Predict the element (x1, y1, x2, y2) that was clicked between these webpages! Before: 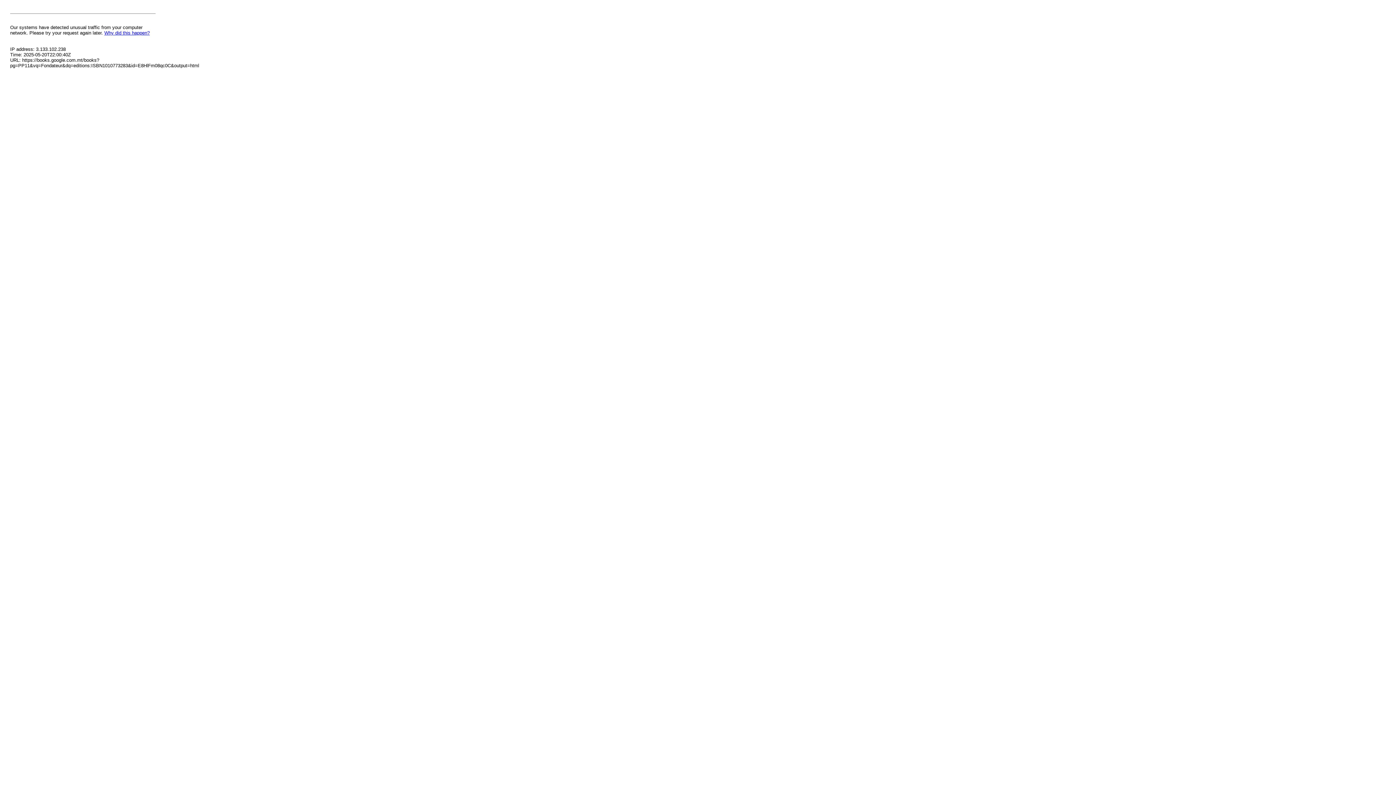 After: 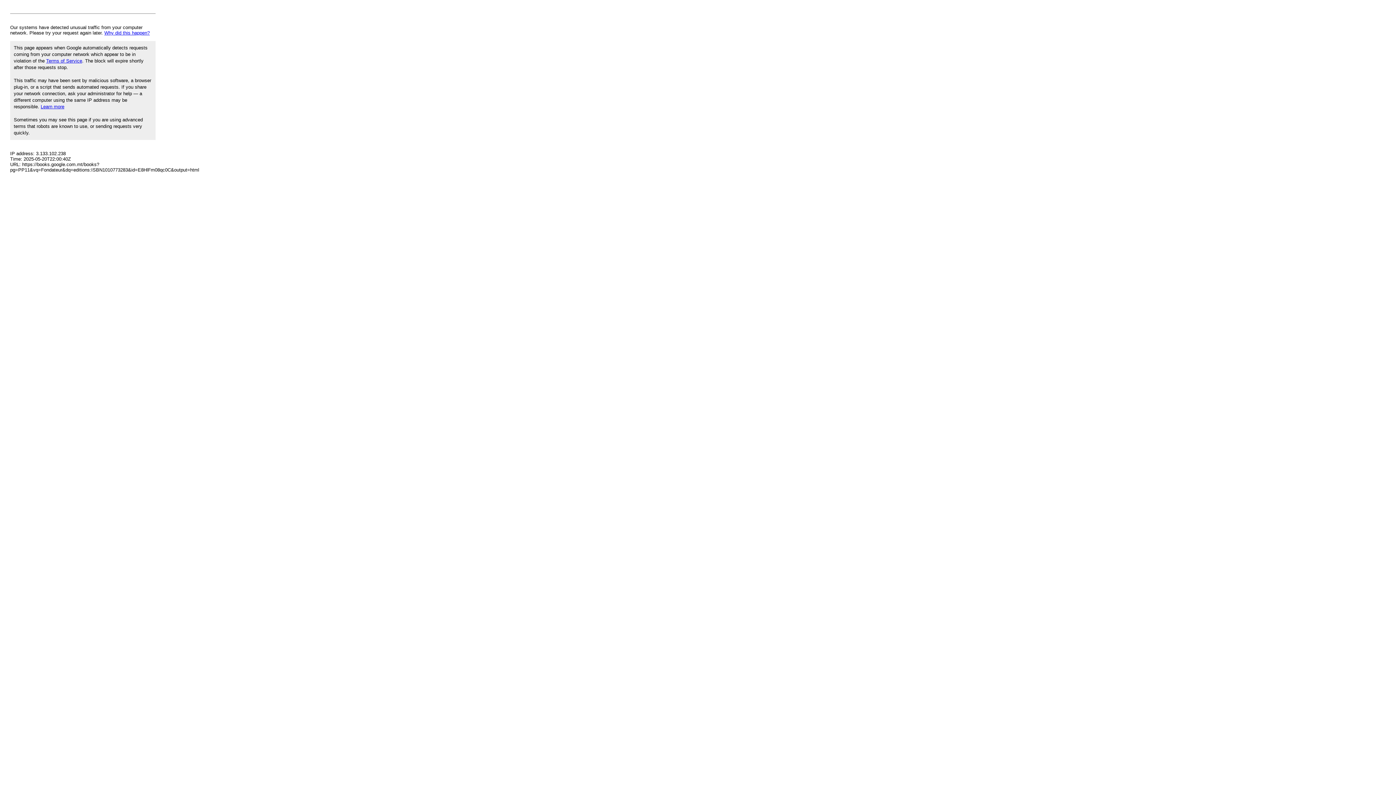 Action: bbox: (104, 30, 149, 35) label: Why did this happen?